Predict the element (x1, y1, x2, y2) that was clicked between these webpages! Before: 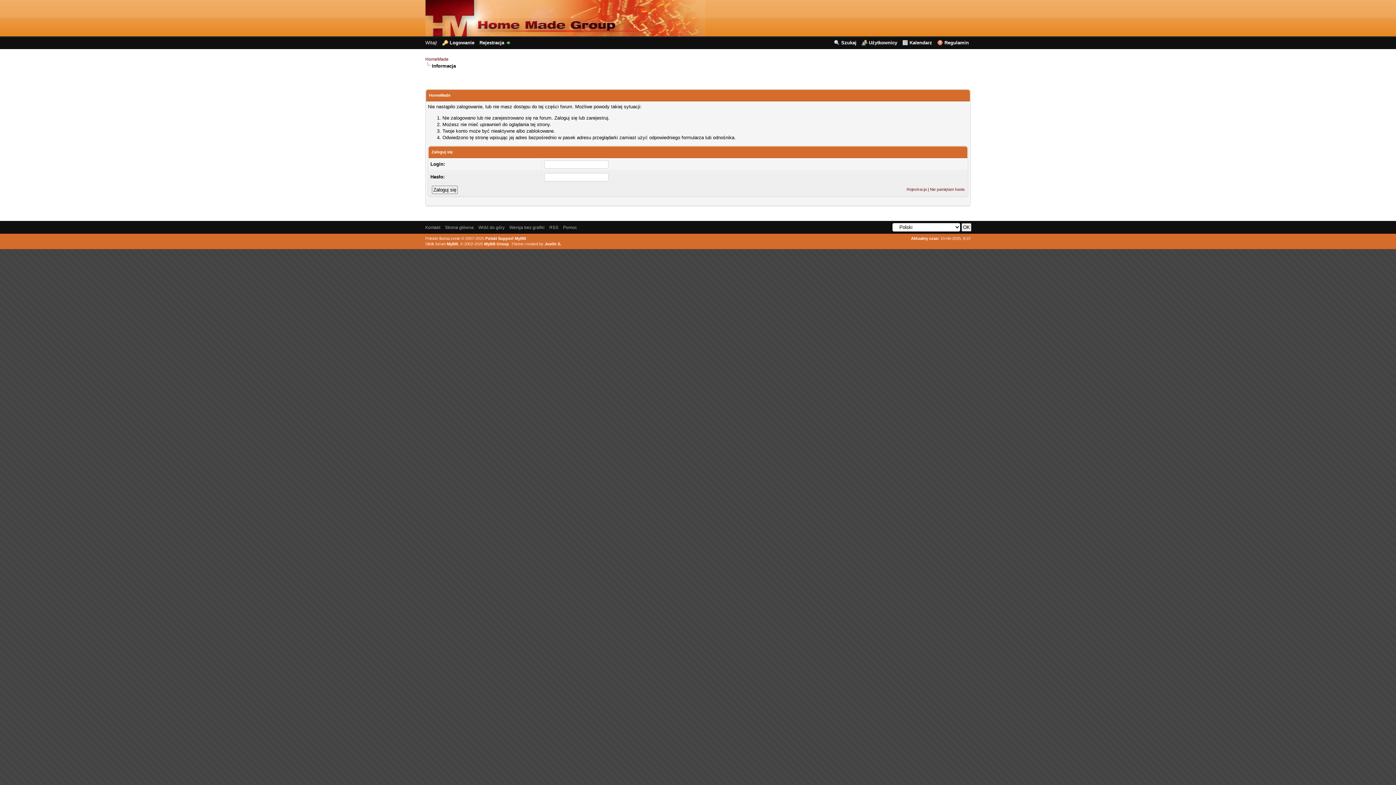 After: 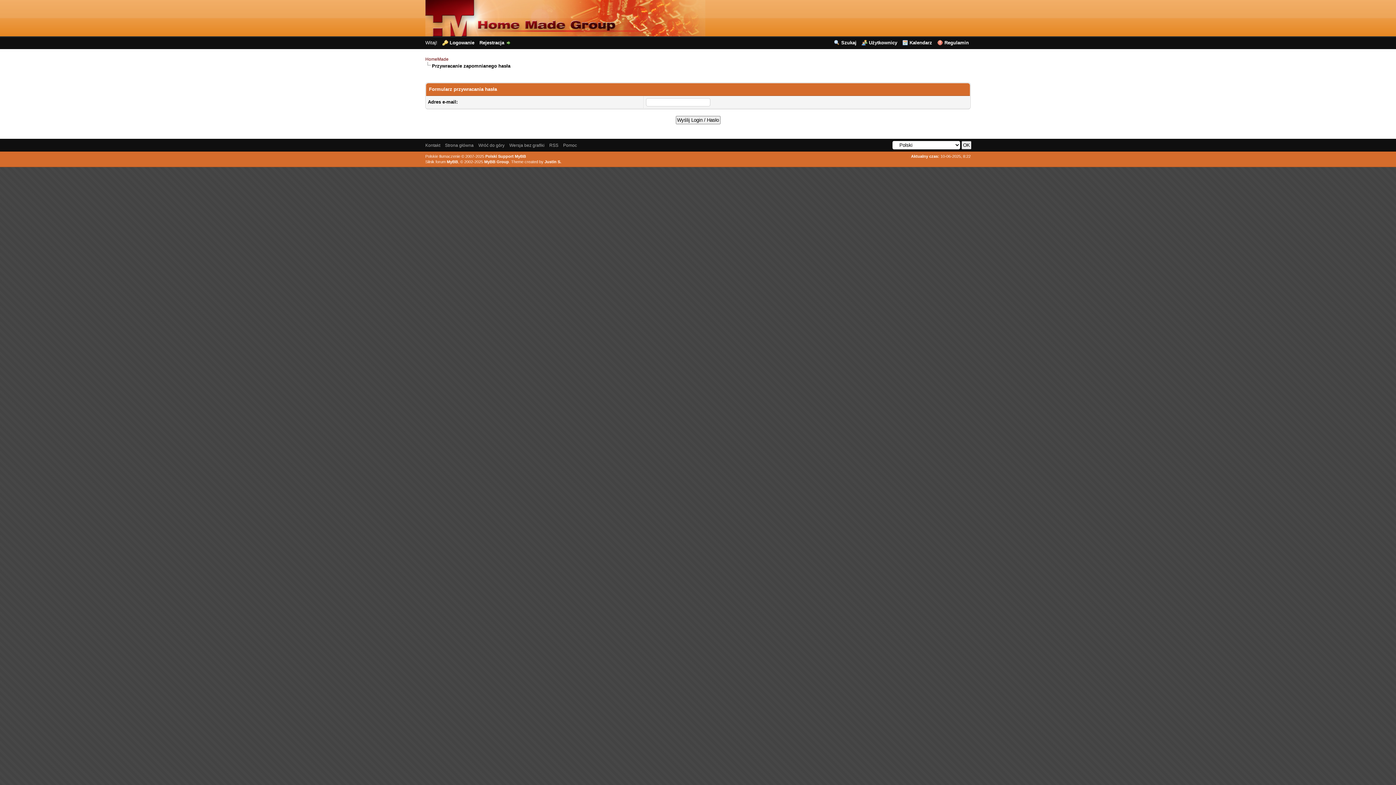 Action: label: Nie pamiętam hasła bbox: (930, 187, 964, 191)